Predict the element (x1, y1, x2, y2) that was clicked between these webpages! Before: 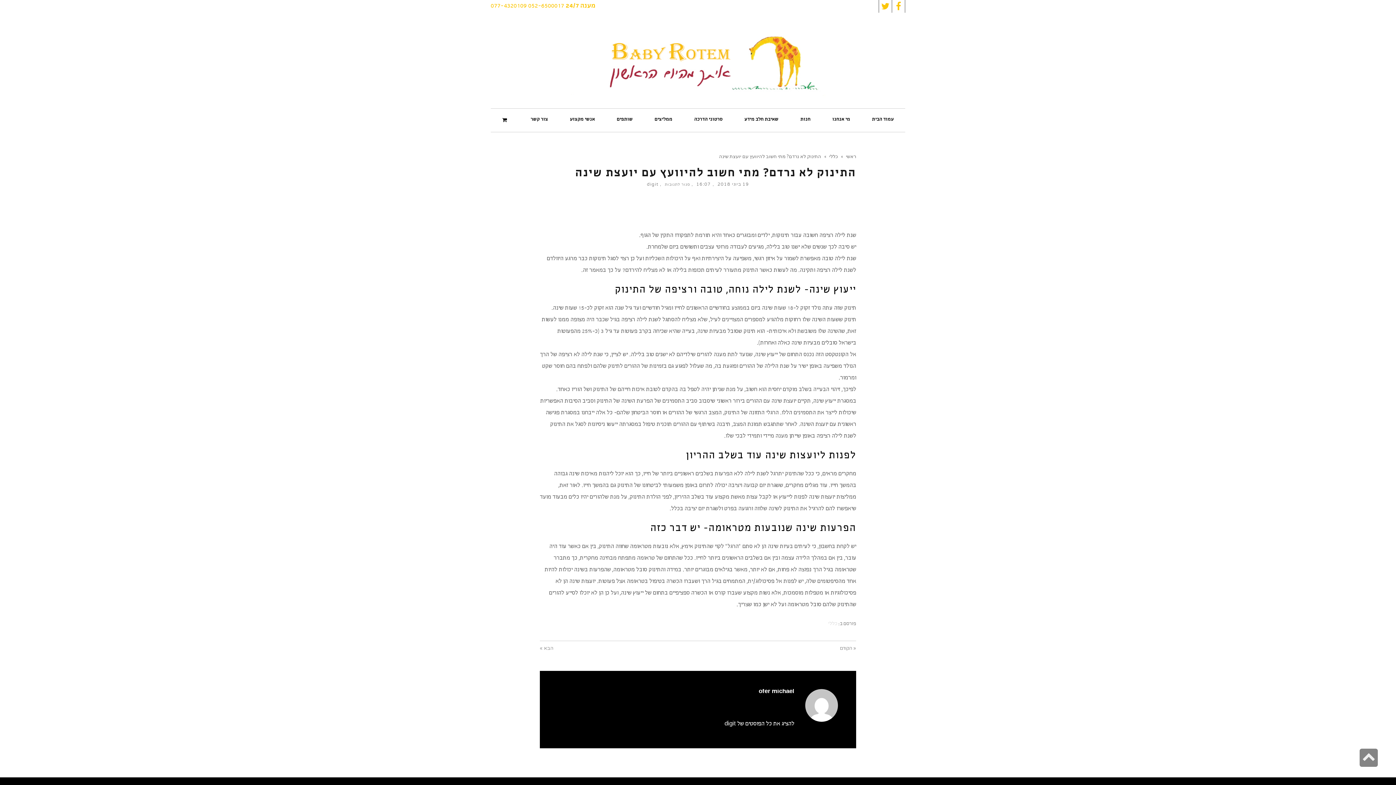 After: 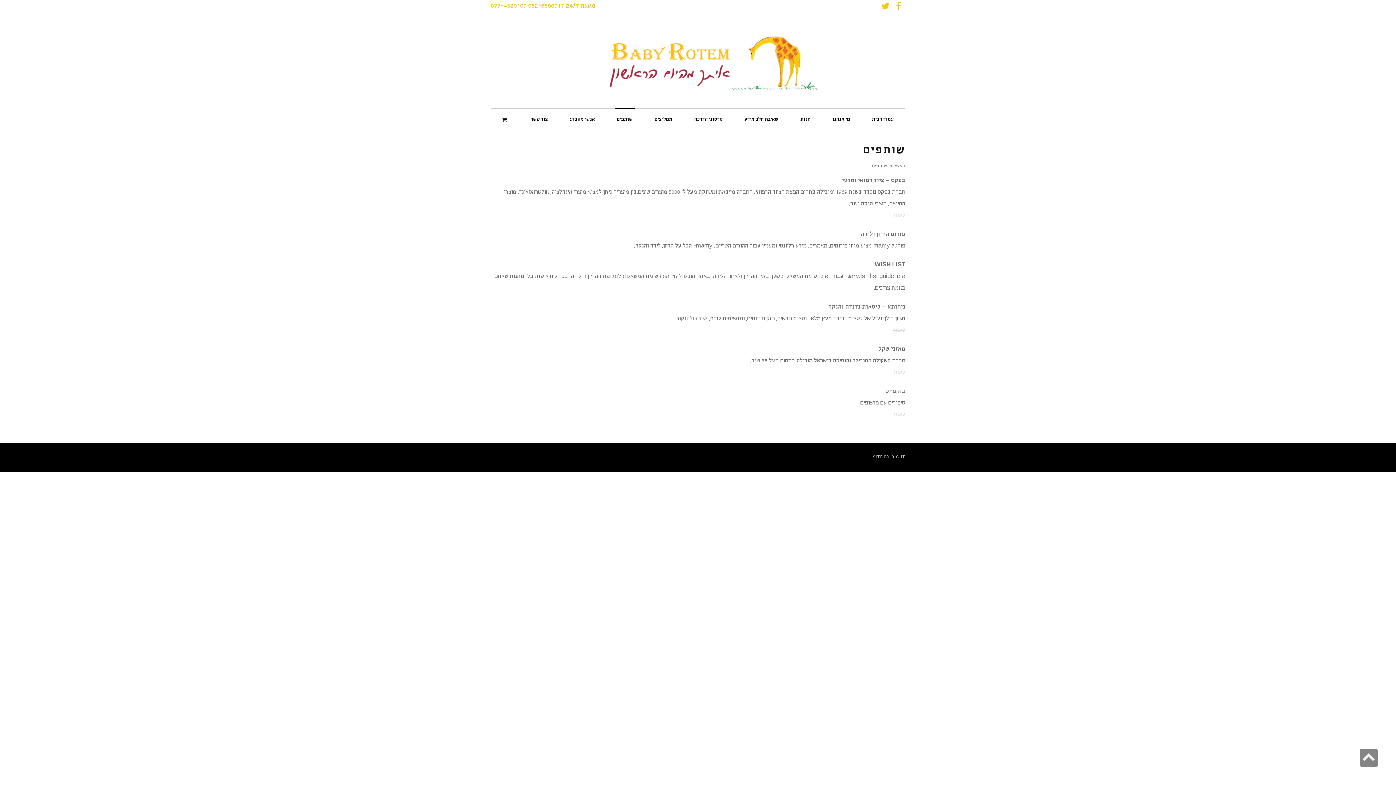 Action: bbox: (615, 108, 634, 130) label: שותפים